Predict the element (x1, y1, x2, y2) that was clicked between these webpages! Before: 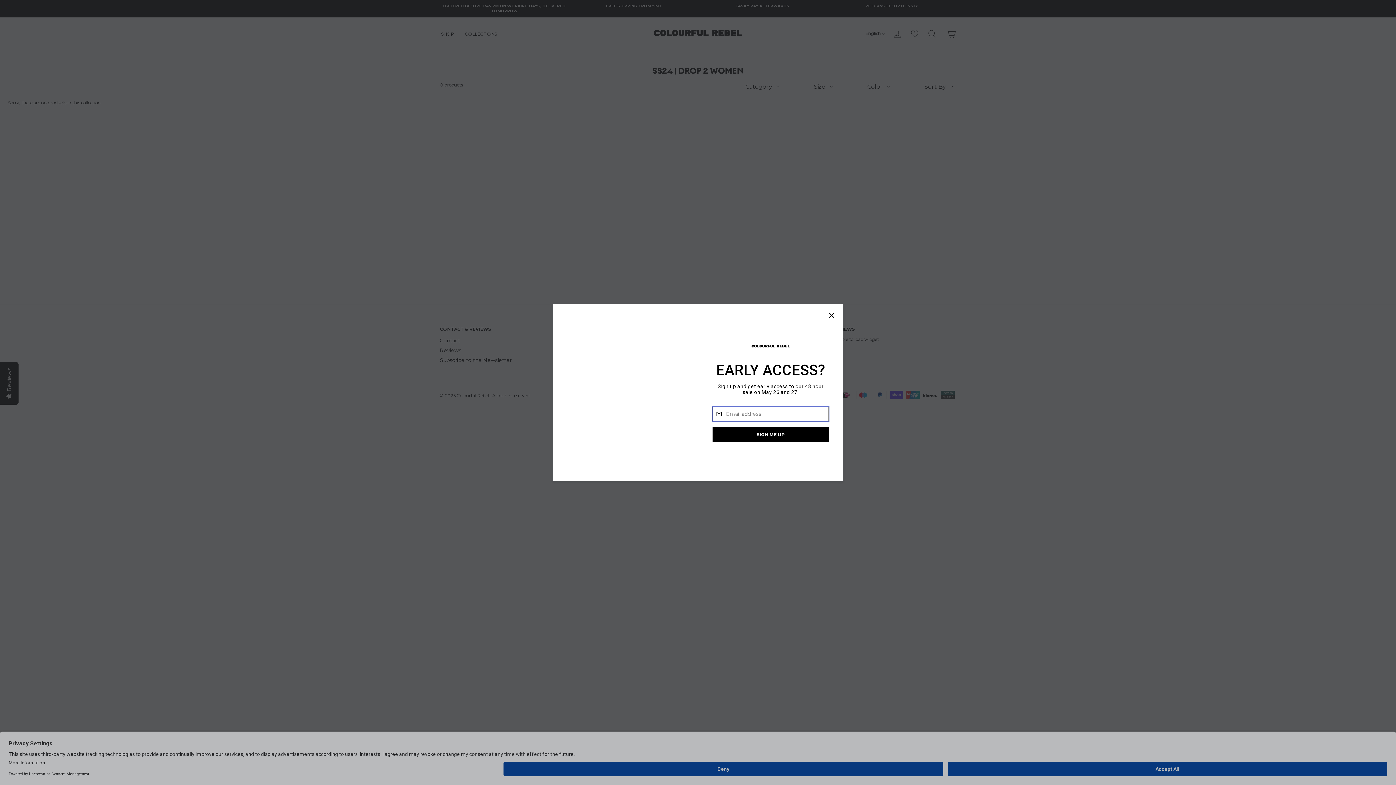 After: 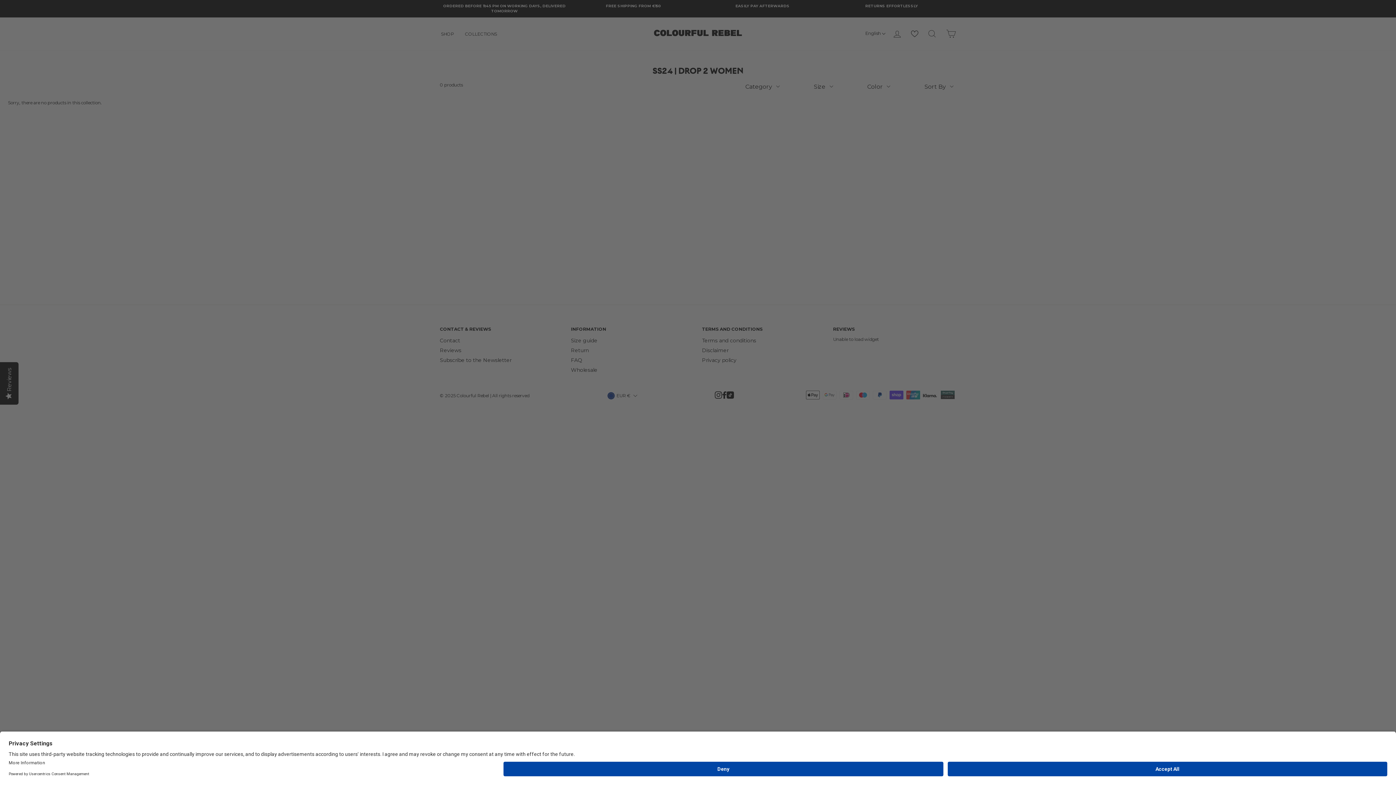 Action: label: Close bbox: (826, 309, 837, 321)